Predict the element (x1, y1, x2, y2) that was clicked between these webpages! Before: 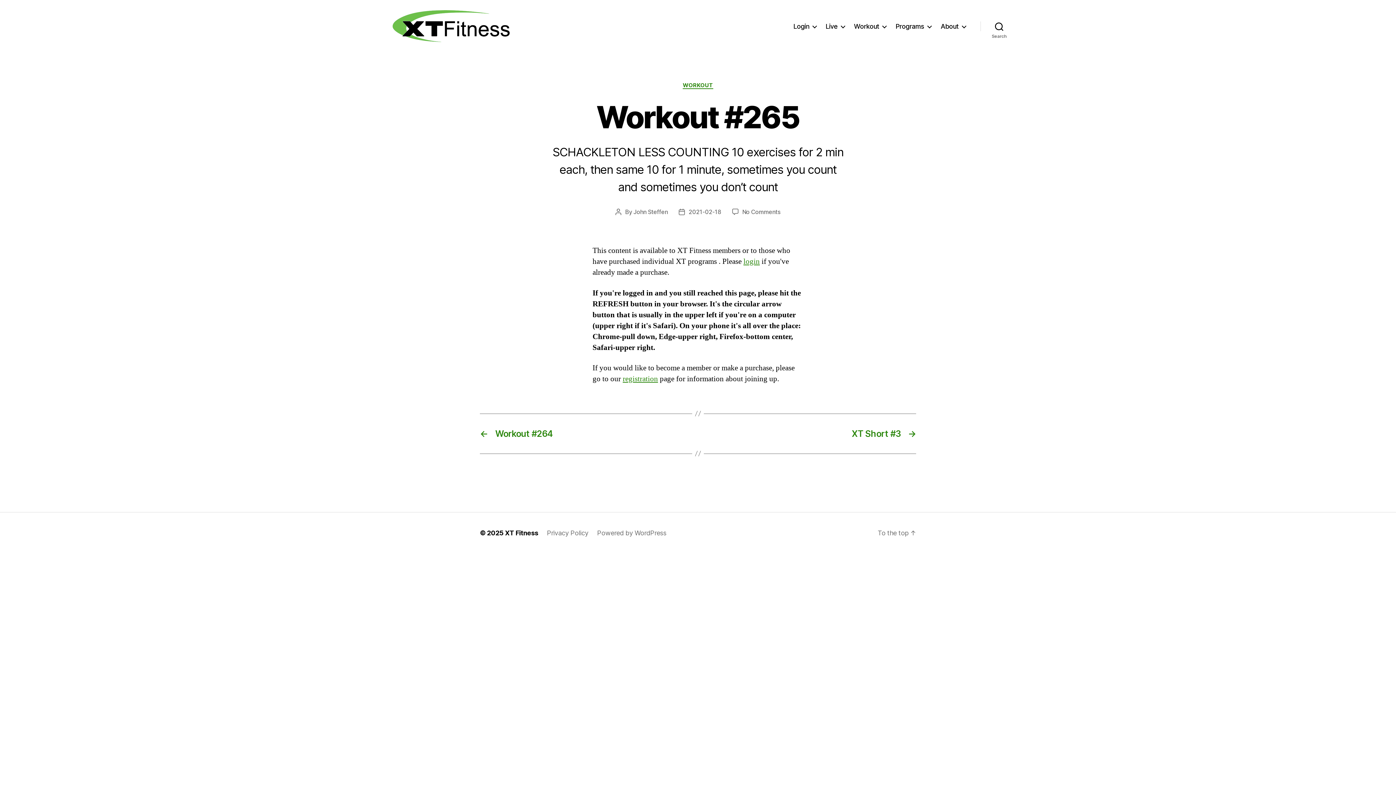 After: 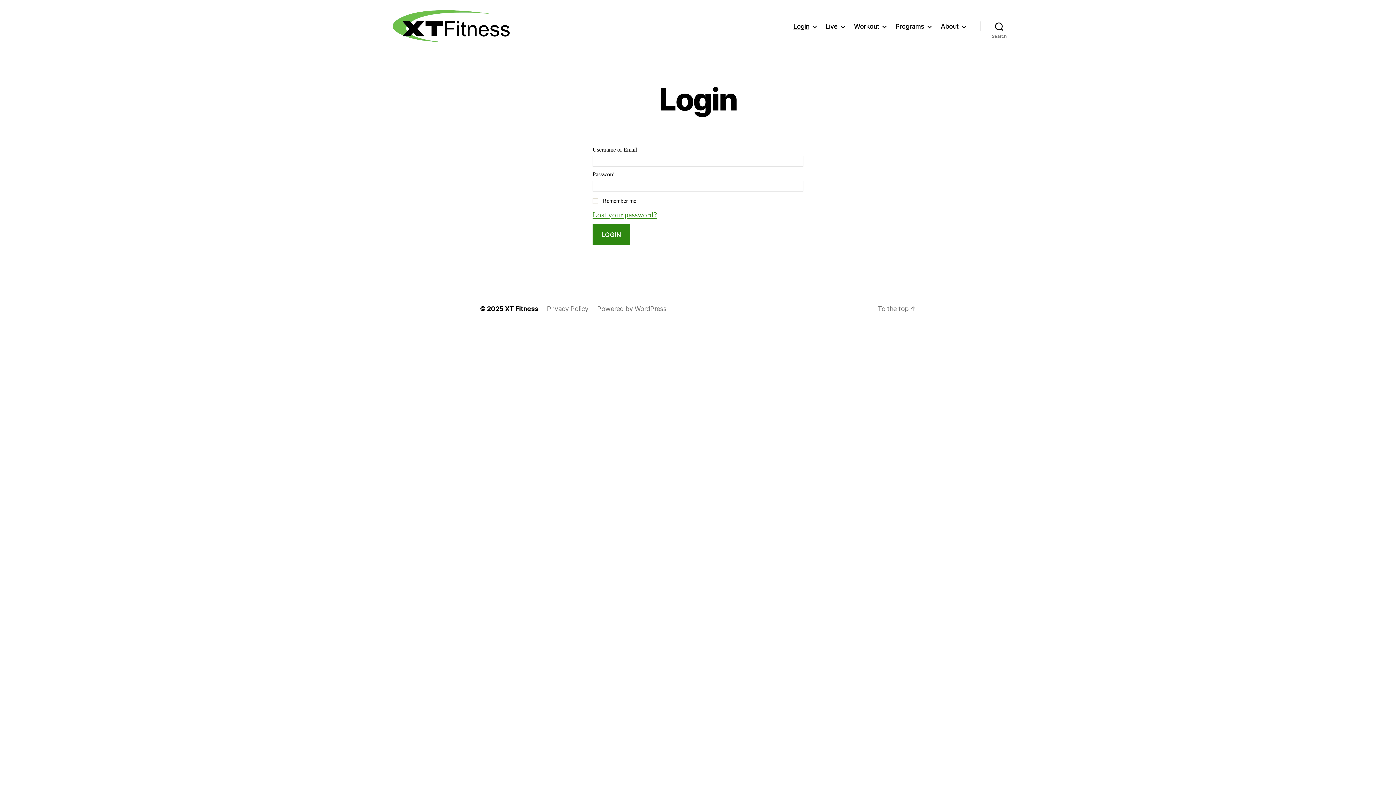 Action: bbox: (743, 256, 760, 266) label: login